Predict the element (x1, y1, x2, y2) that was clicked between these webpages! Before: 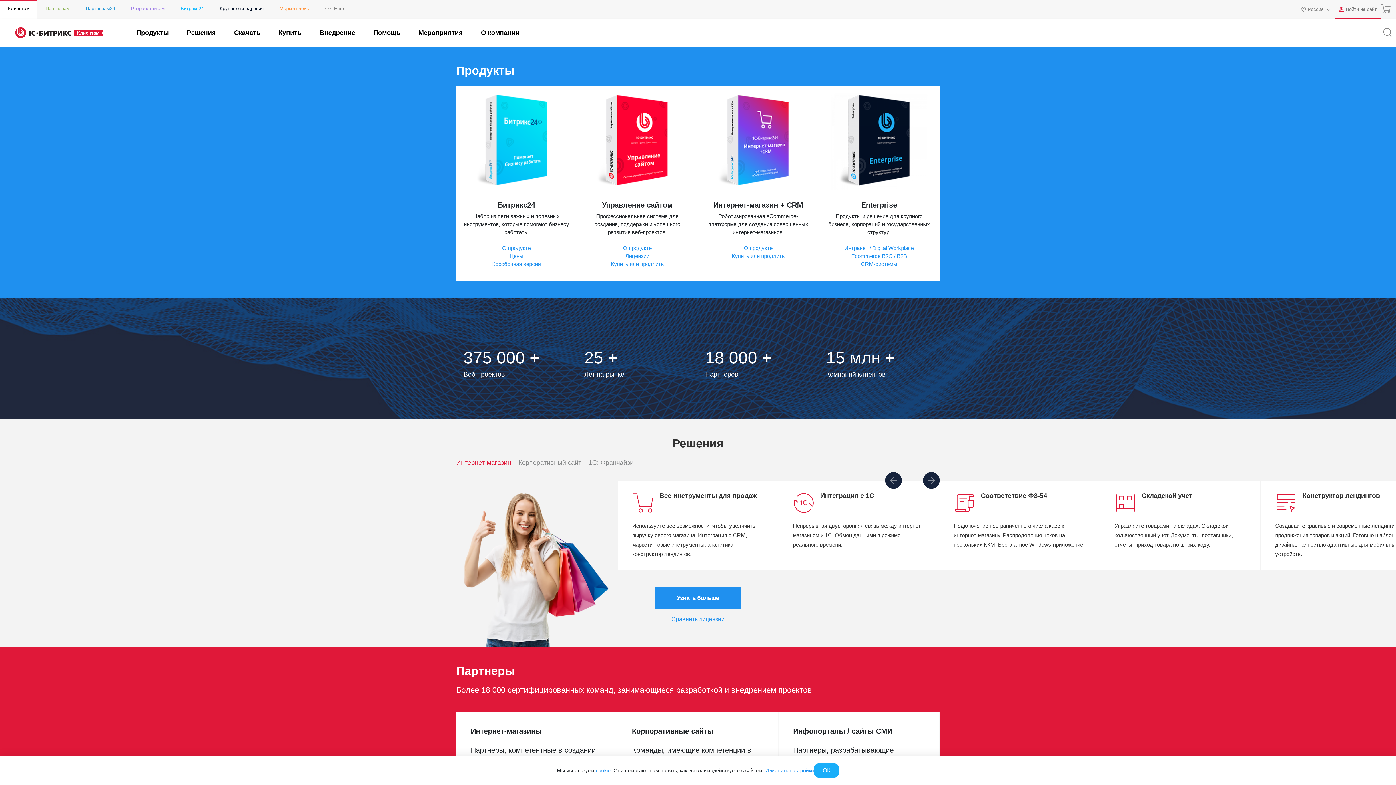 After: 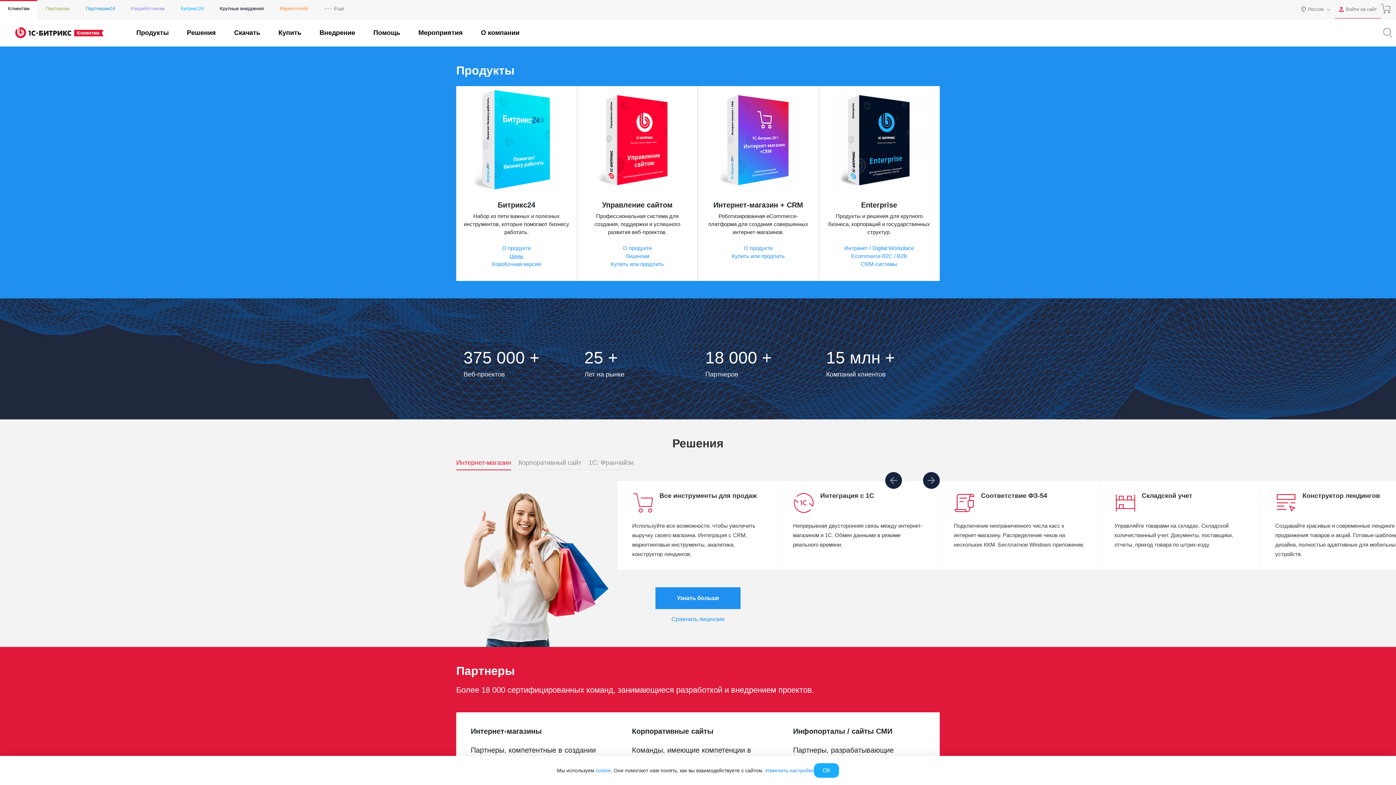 Action: label: Цены bbox: (509, 253, 523, 259)